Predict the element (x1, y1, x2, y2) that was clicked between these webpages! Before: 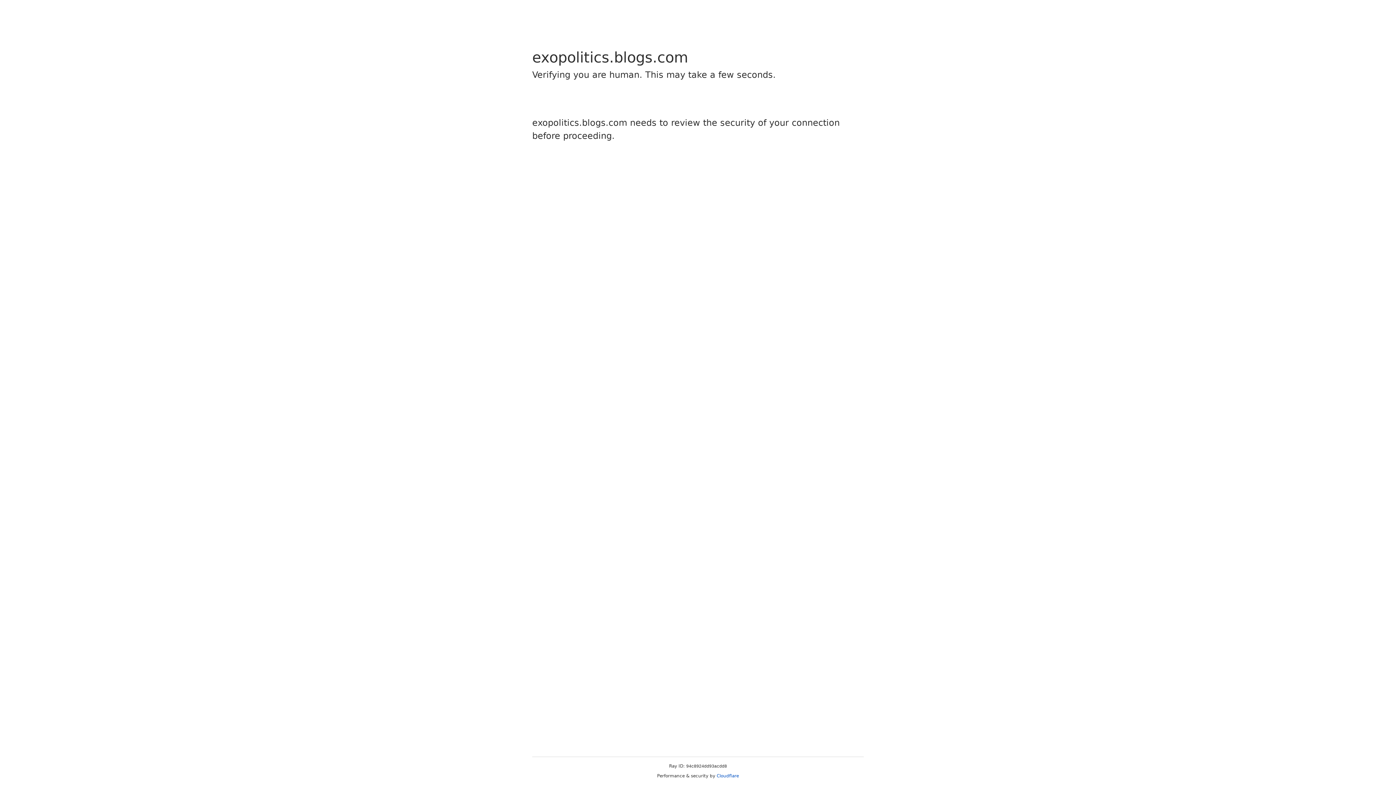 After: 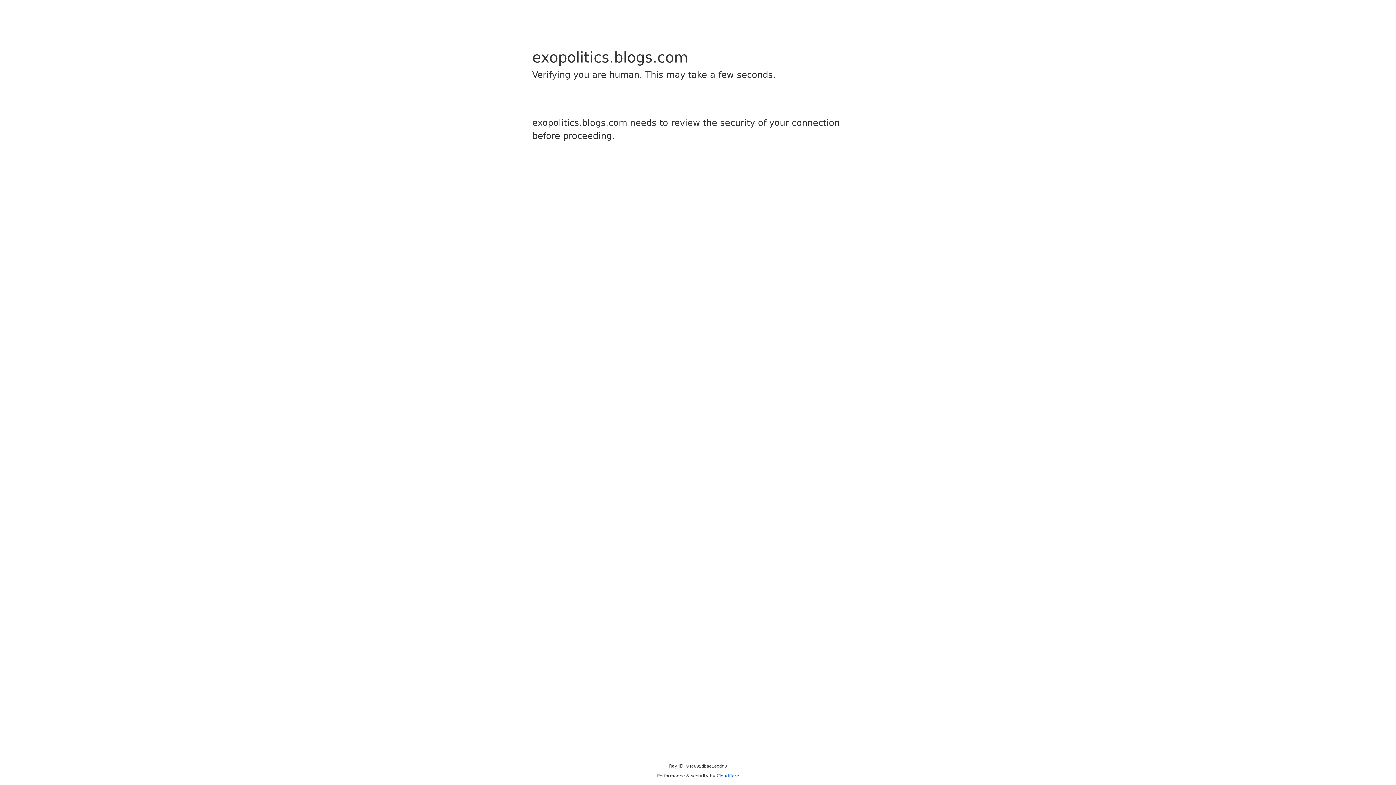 Action: bbox: (716, 773, 739, 778) label: Cloudflare